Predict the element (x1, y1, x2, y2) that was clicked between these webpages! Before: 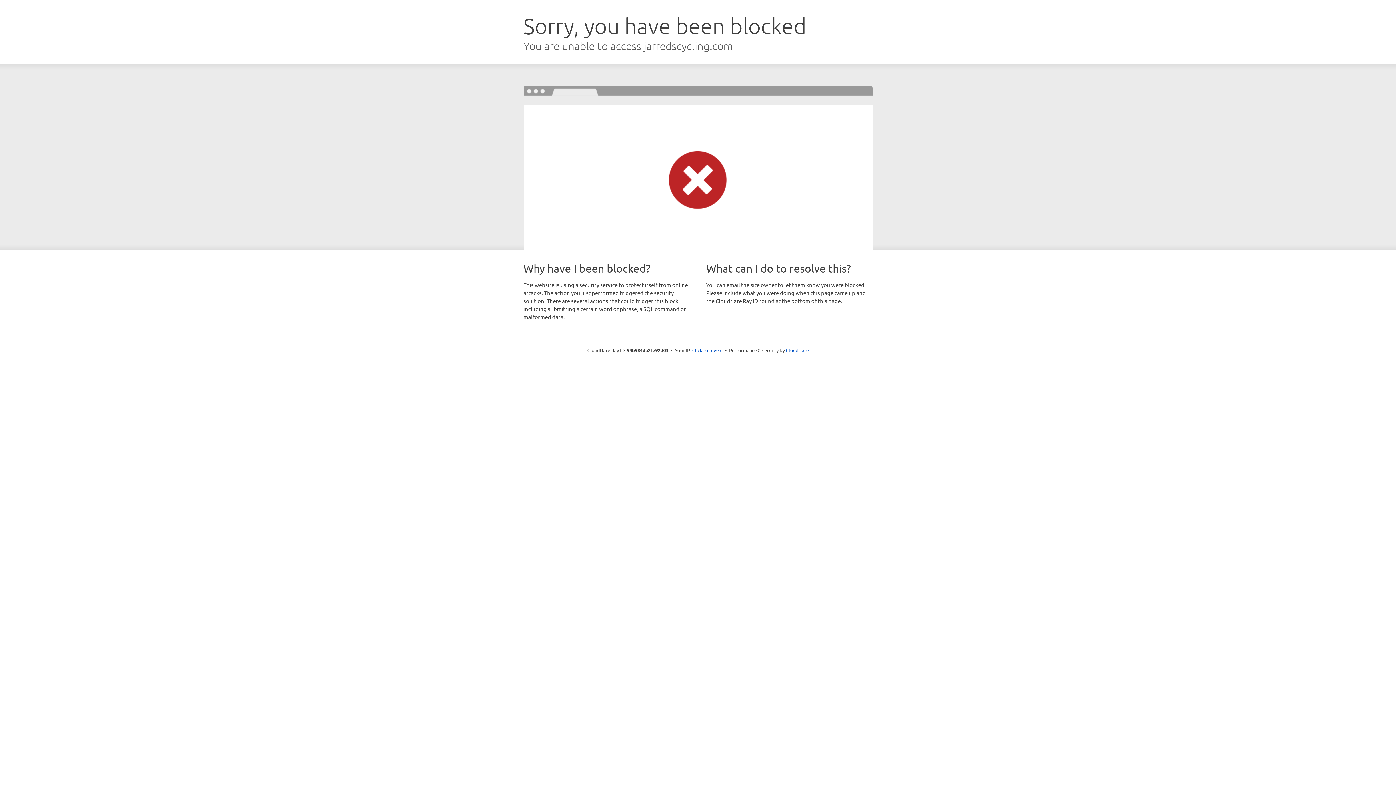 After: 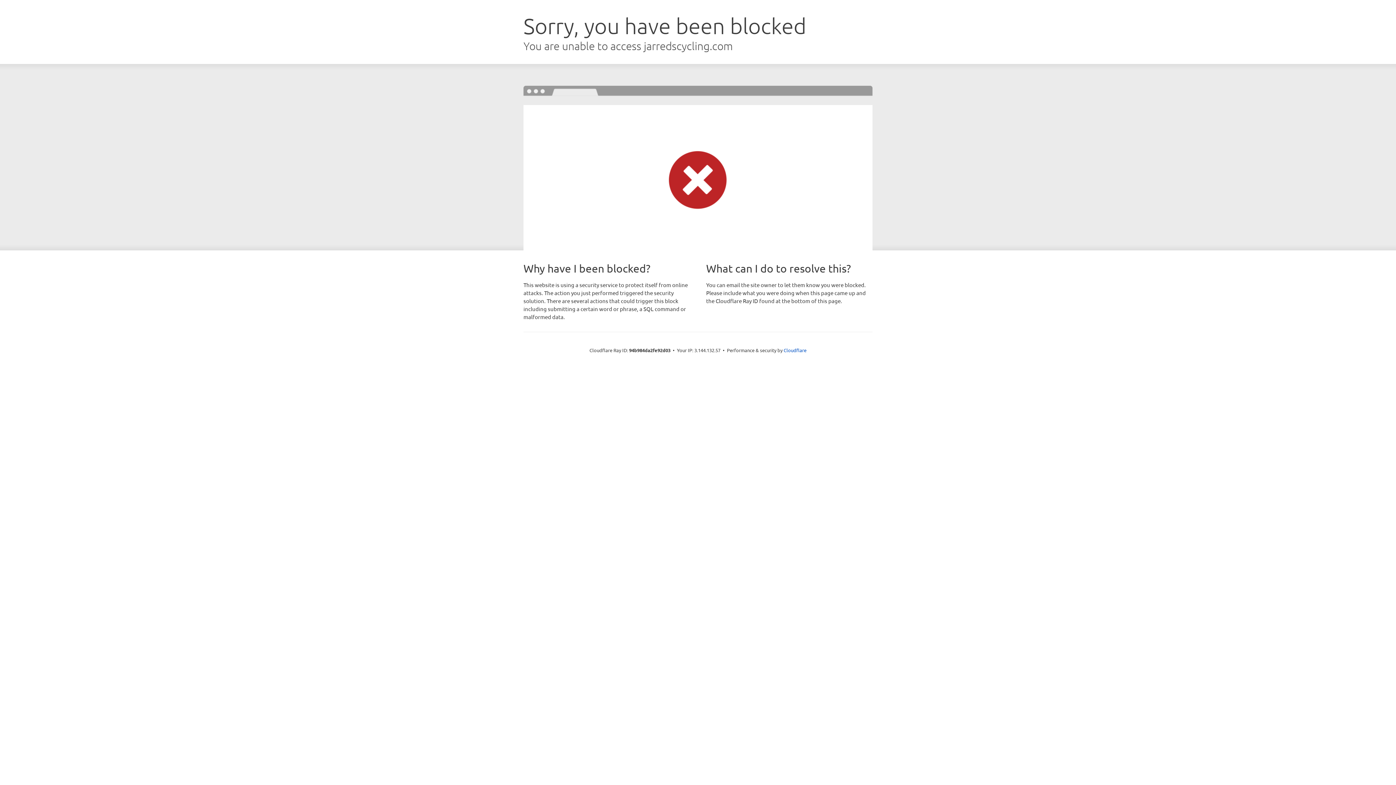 Action: bbox: (692, 346, 722, 353) label: Click to reveal